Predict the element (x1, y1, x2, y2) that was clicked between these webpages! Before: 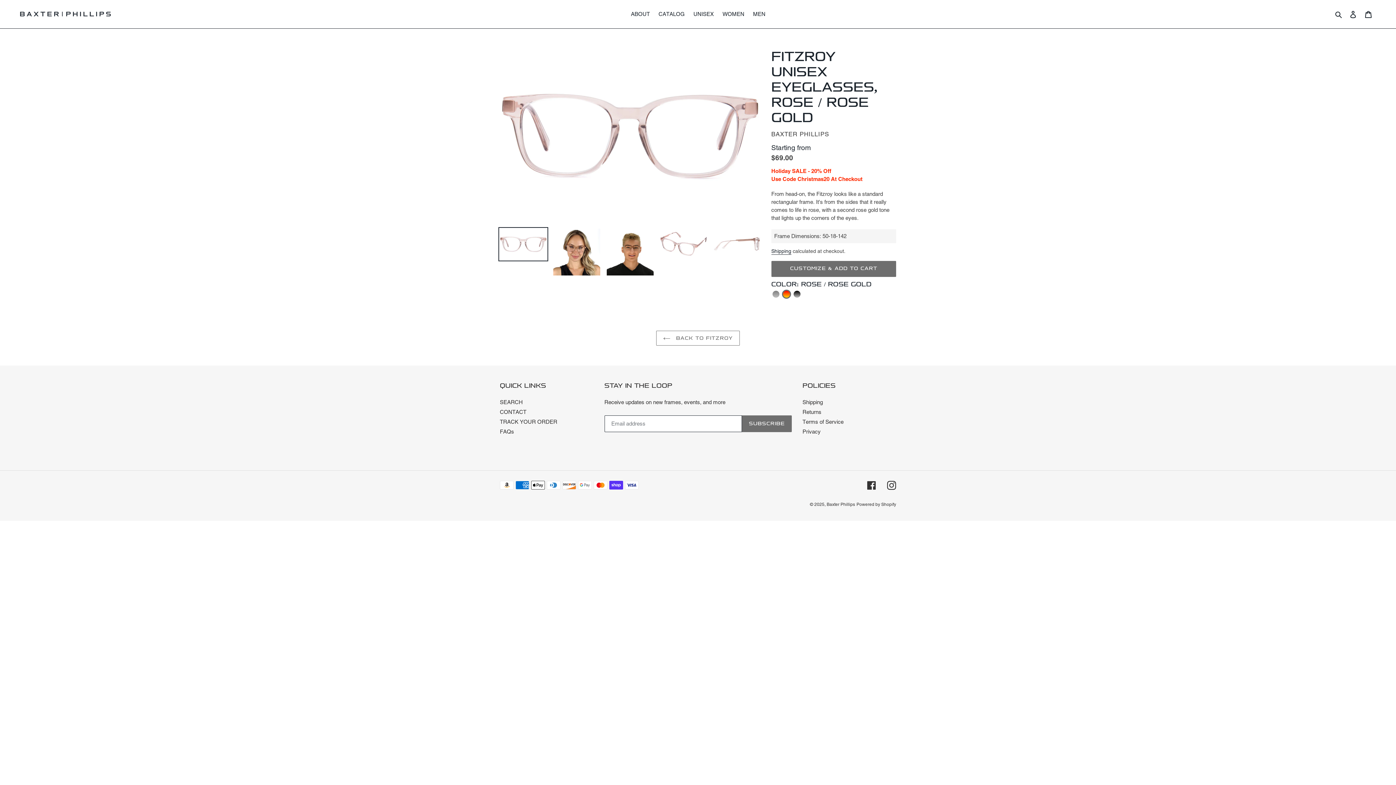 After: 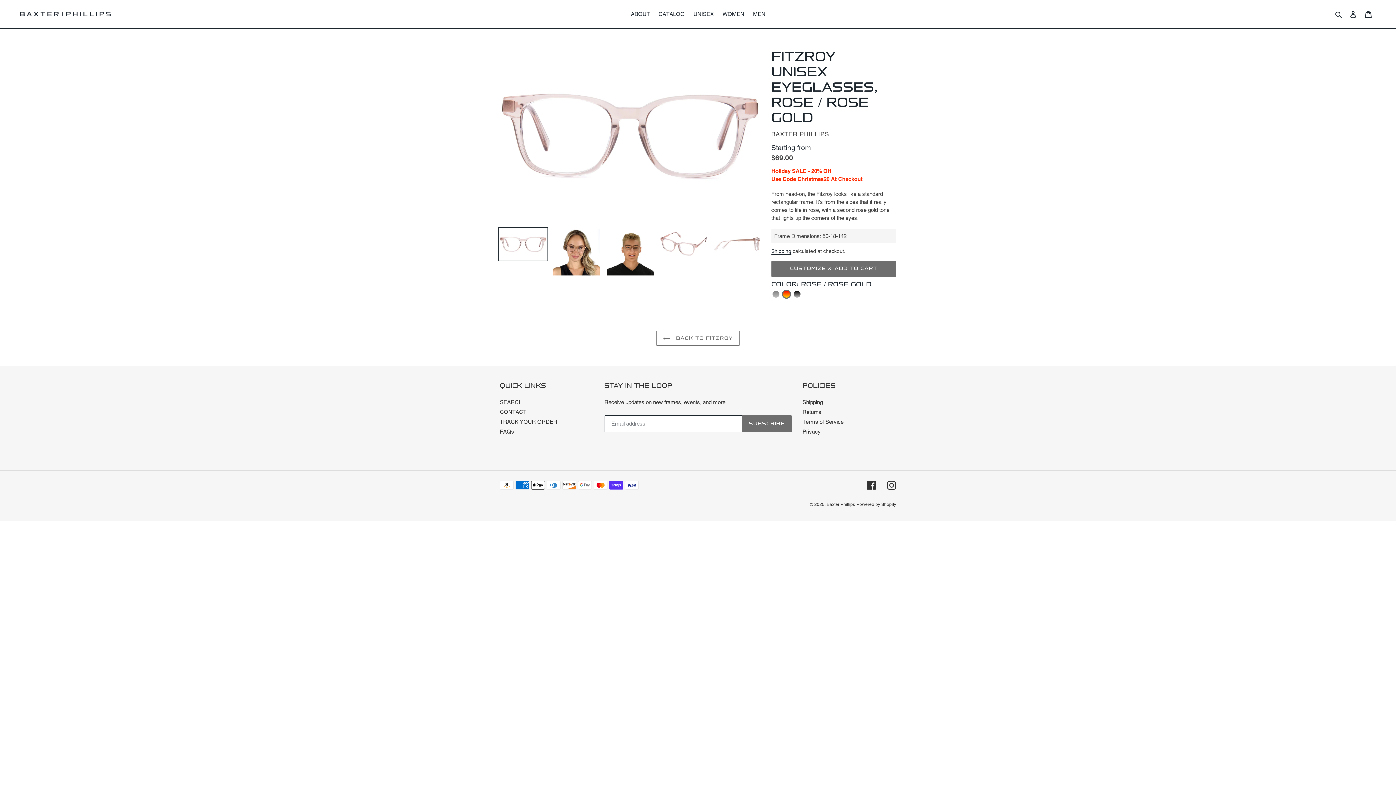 Action: label:   bbox: (782, 293, 792, 299)